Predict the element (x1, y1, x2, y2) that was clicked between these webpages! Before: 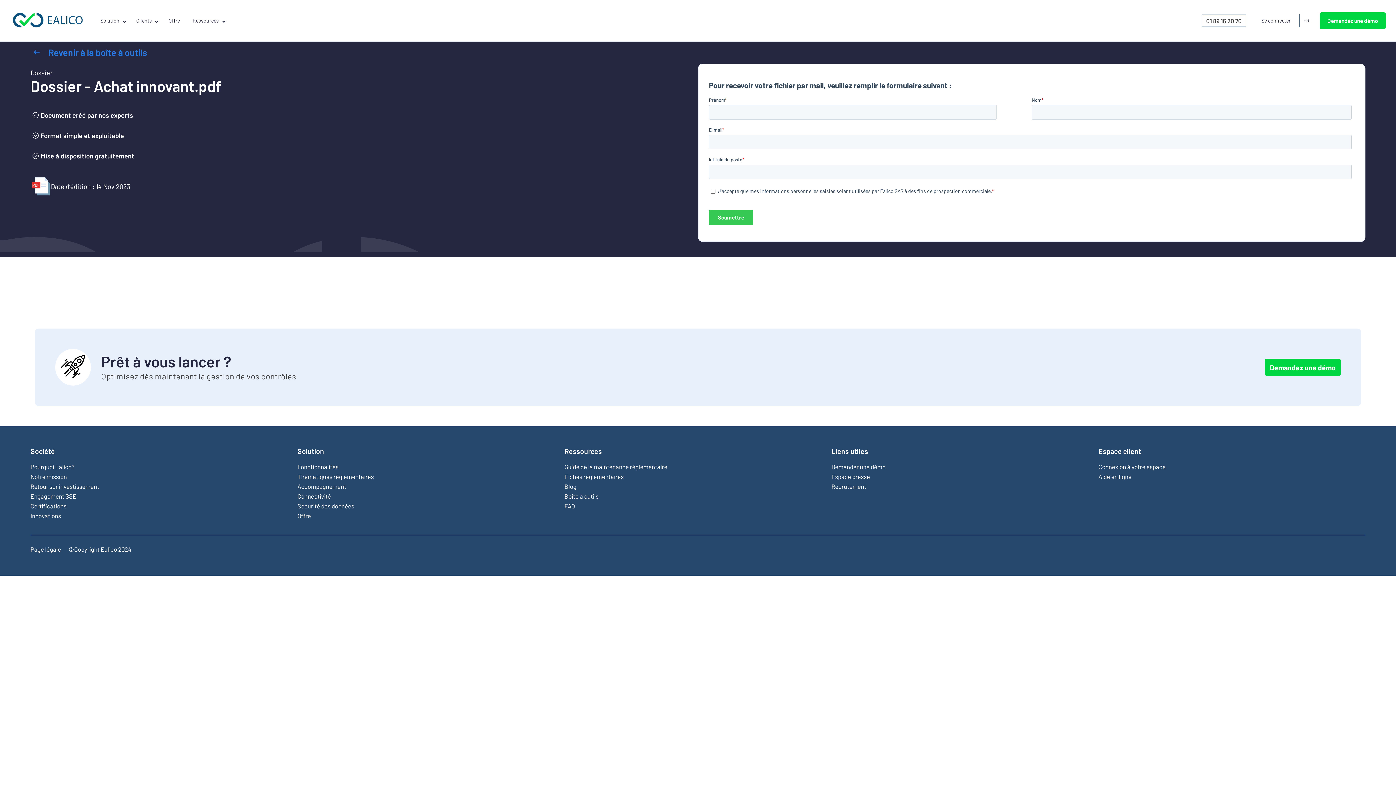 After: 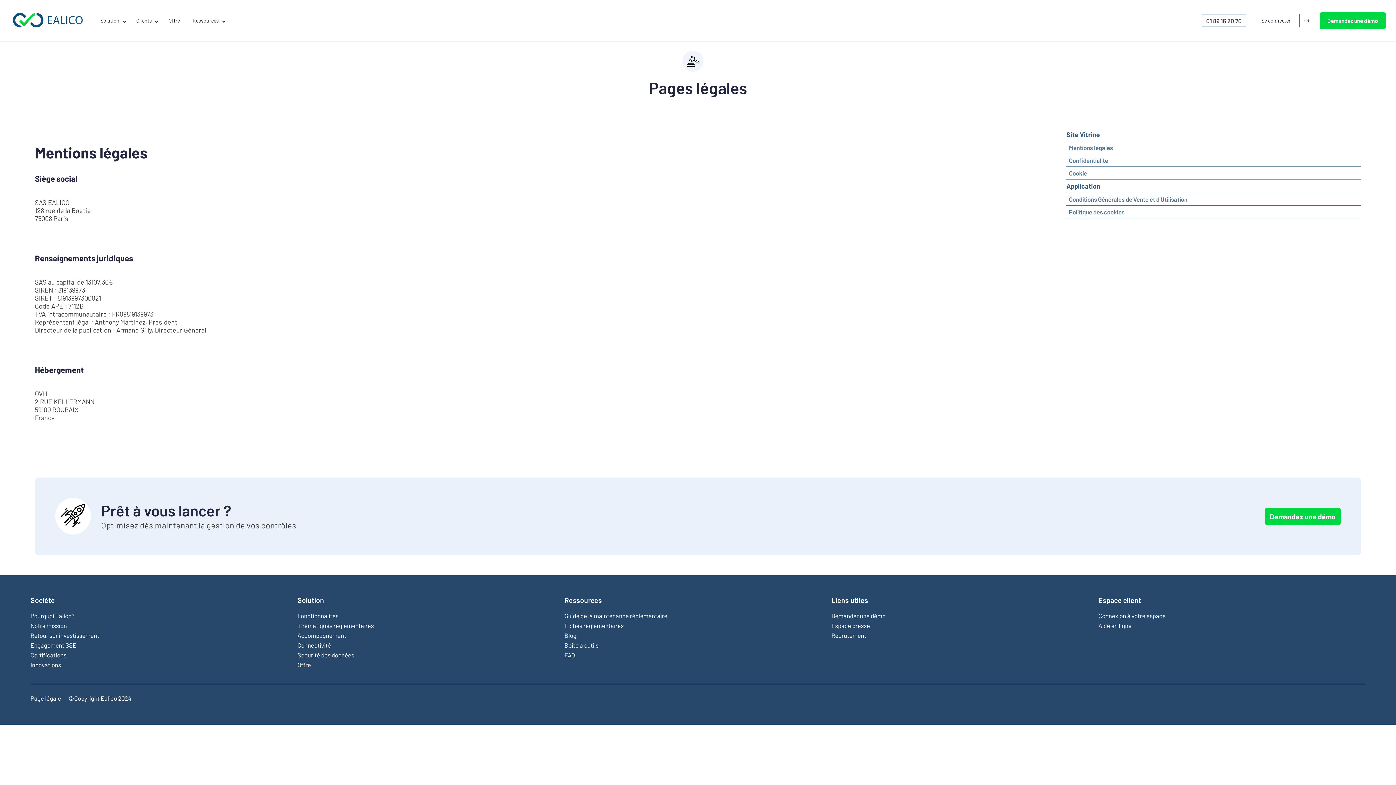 Action: bbox: (30, 545, 61, 553) label: Page légale